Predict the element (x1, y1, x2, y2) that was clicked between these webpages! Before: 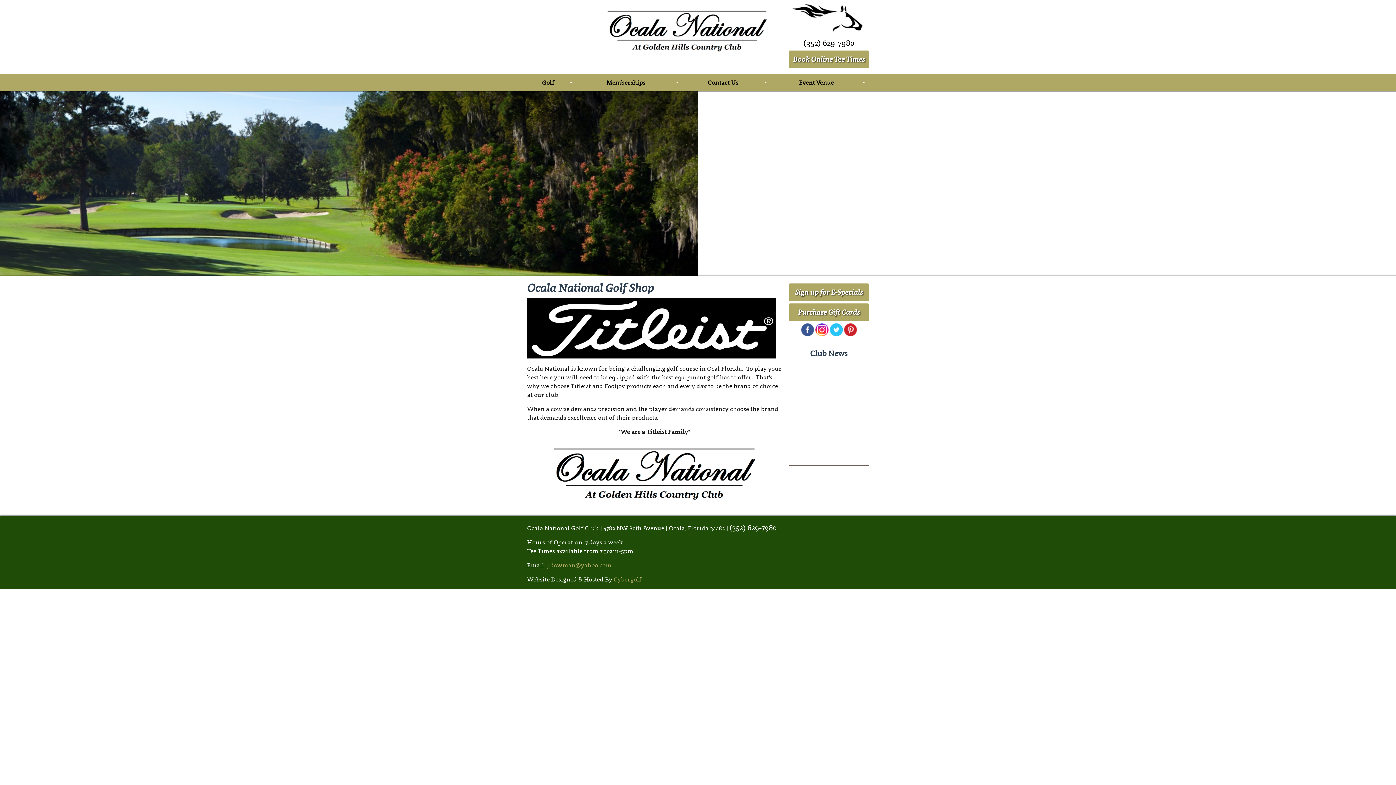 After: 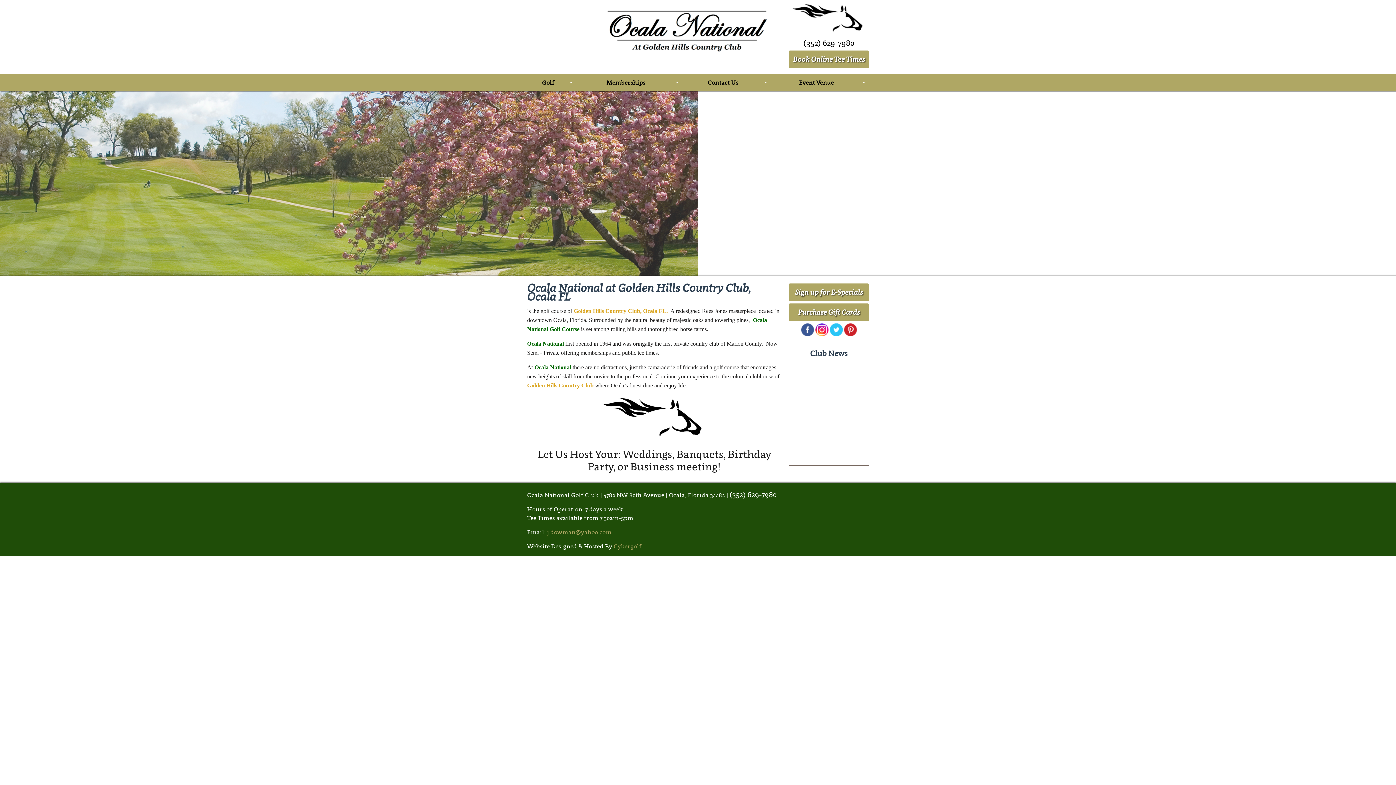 Action: bbox: (644, 55, 729, 62)